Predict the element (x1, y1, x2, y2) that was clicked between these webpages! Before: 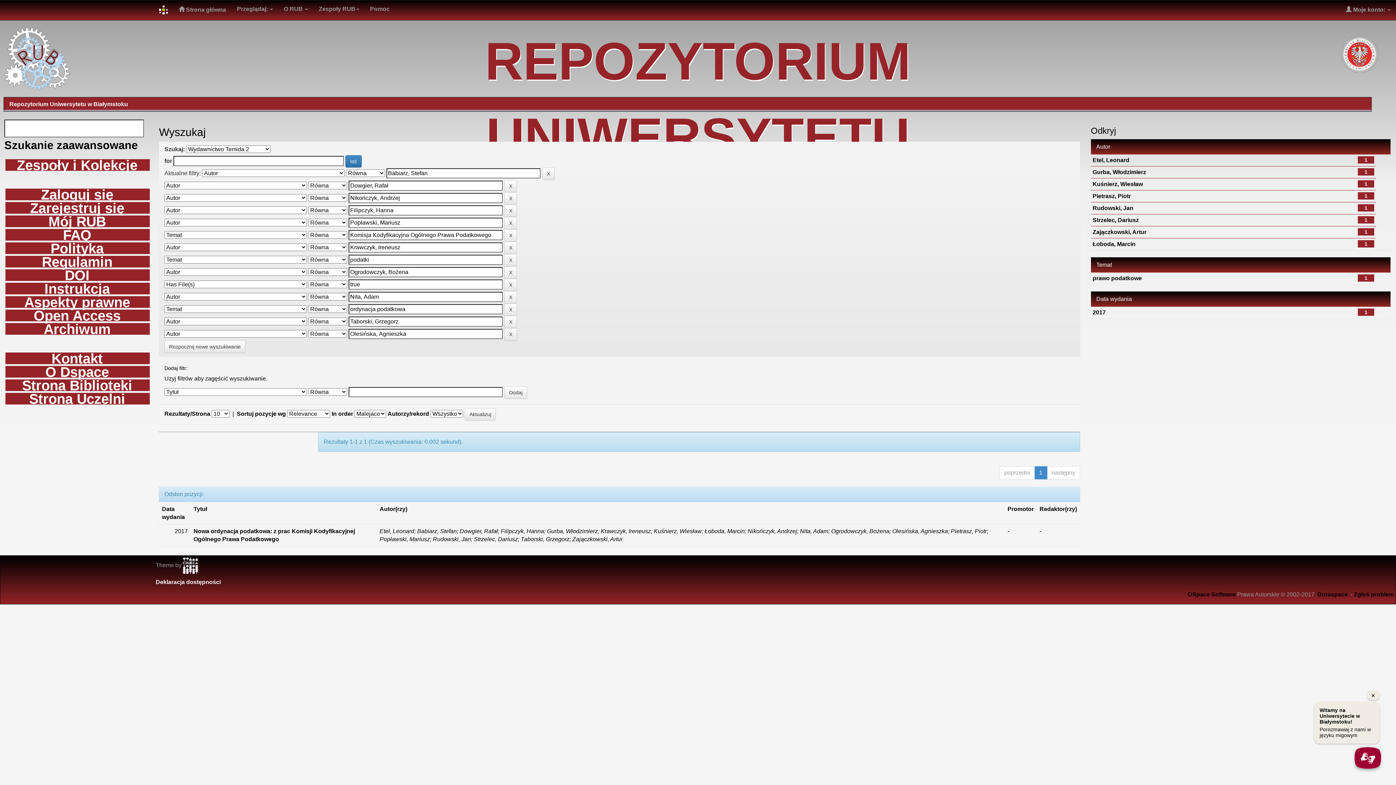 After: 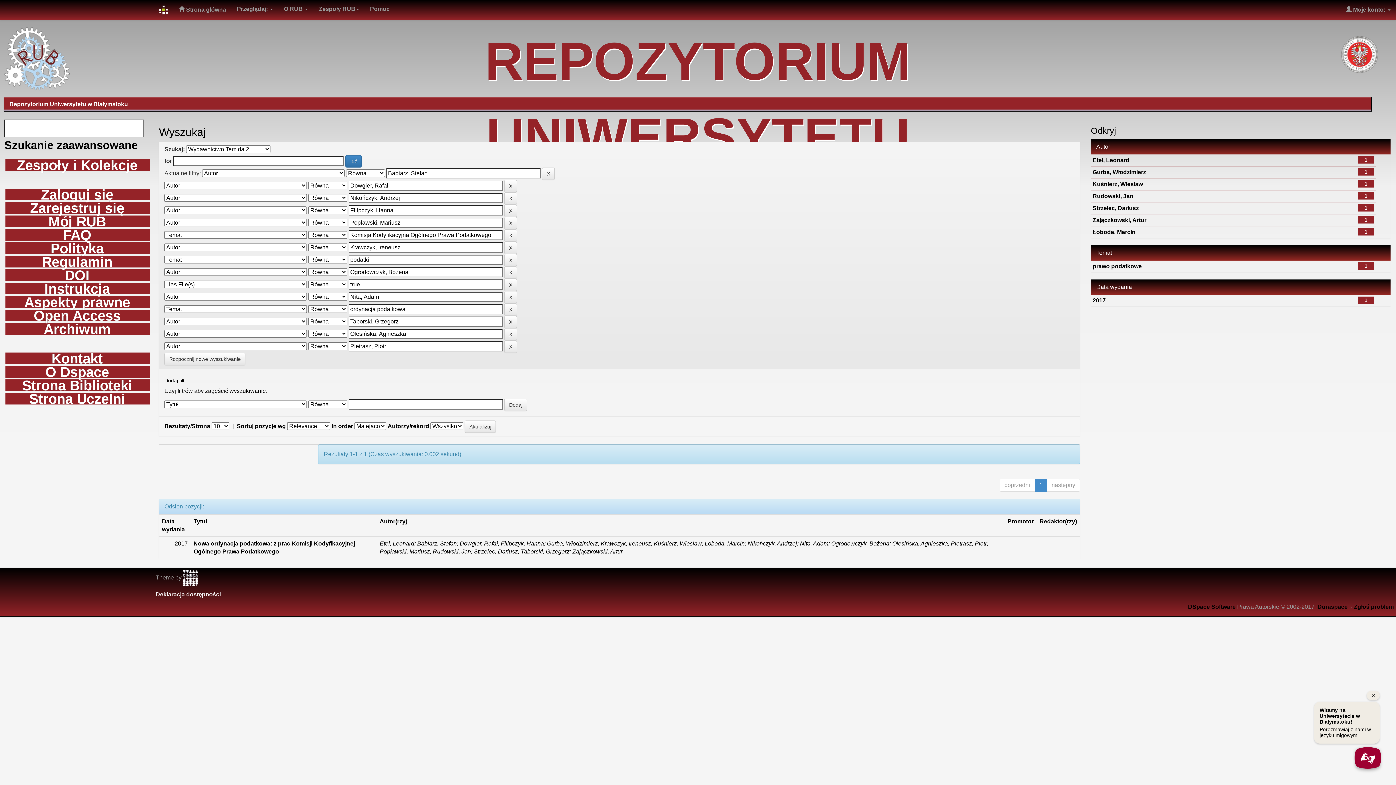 Action: bbox: (1092, 193, 1131, 199) label: Pietrasz, Piotr